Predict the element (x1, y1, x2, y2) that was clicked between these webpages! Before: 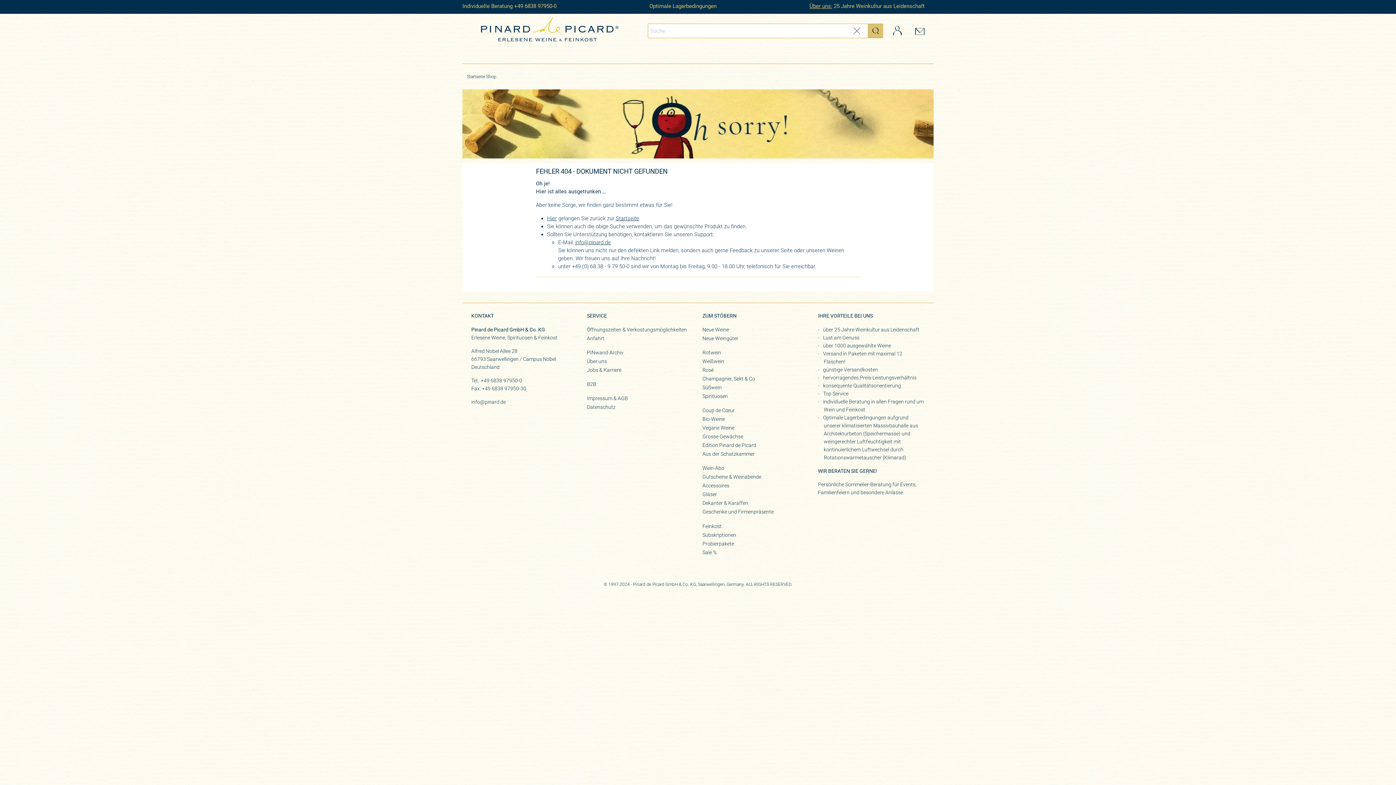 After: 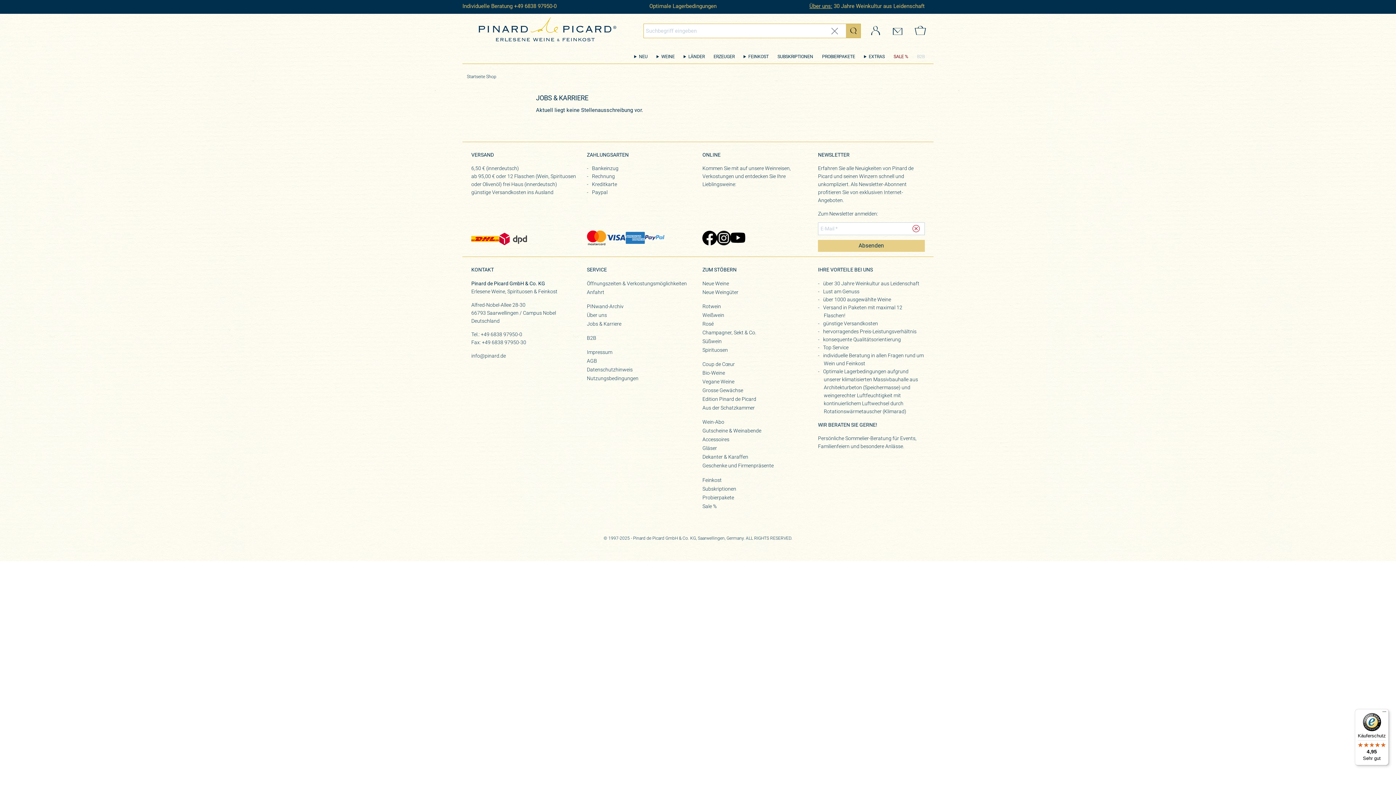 Action: label: Jobs & Karriere bbox: (587, 366, 693, 374)